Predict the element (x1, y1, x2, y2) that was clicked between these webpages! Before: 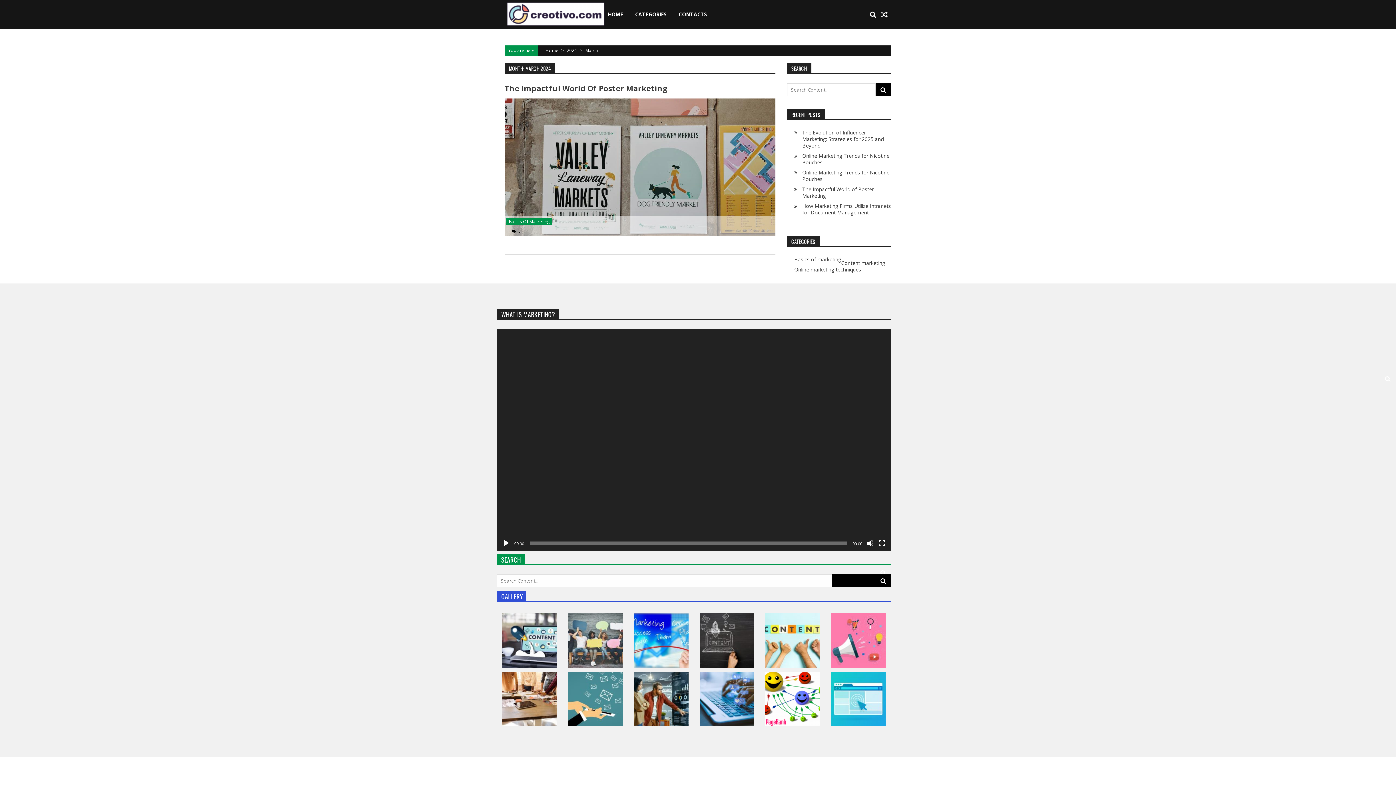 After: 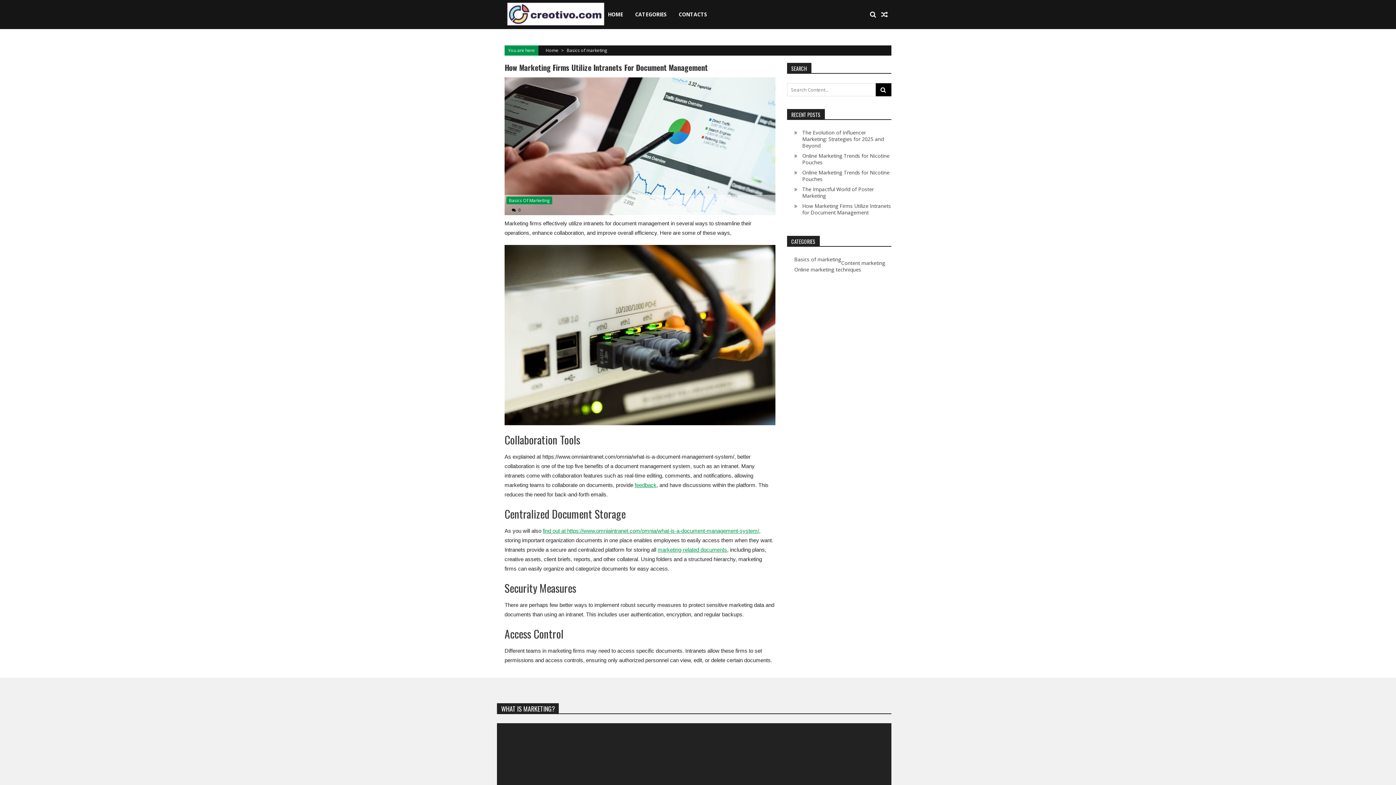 Action: label: How Marketing Firms Utilize Intranets for Document Management bbox: (802, 202, 891, 216)